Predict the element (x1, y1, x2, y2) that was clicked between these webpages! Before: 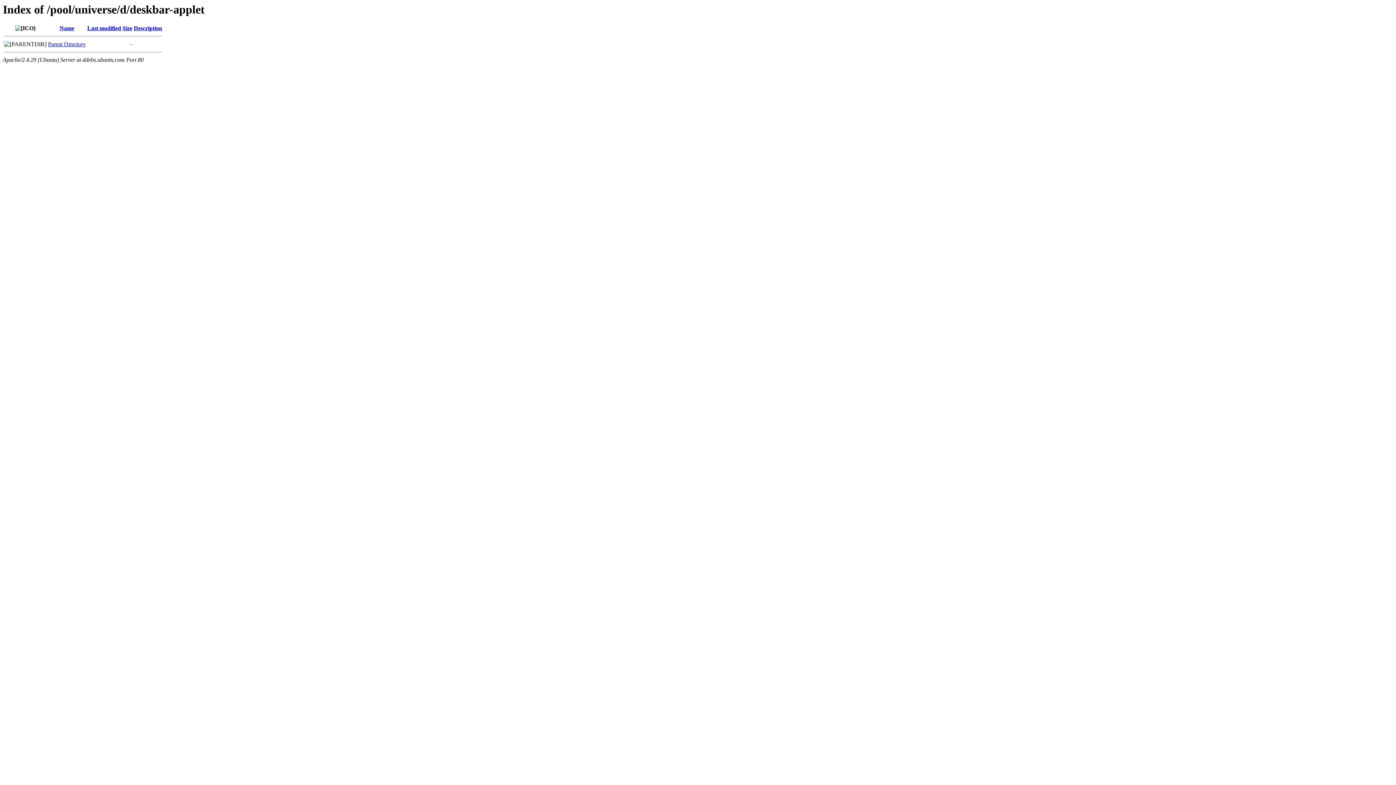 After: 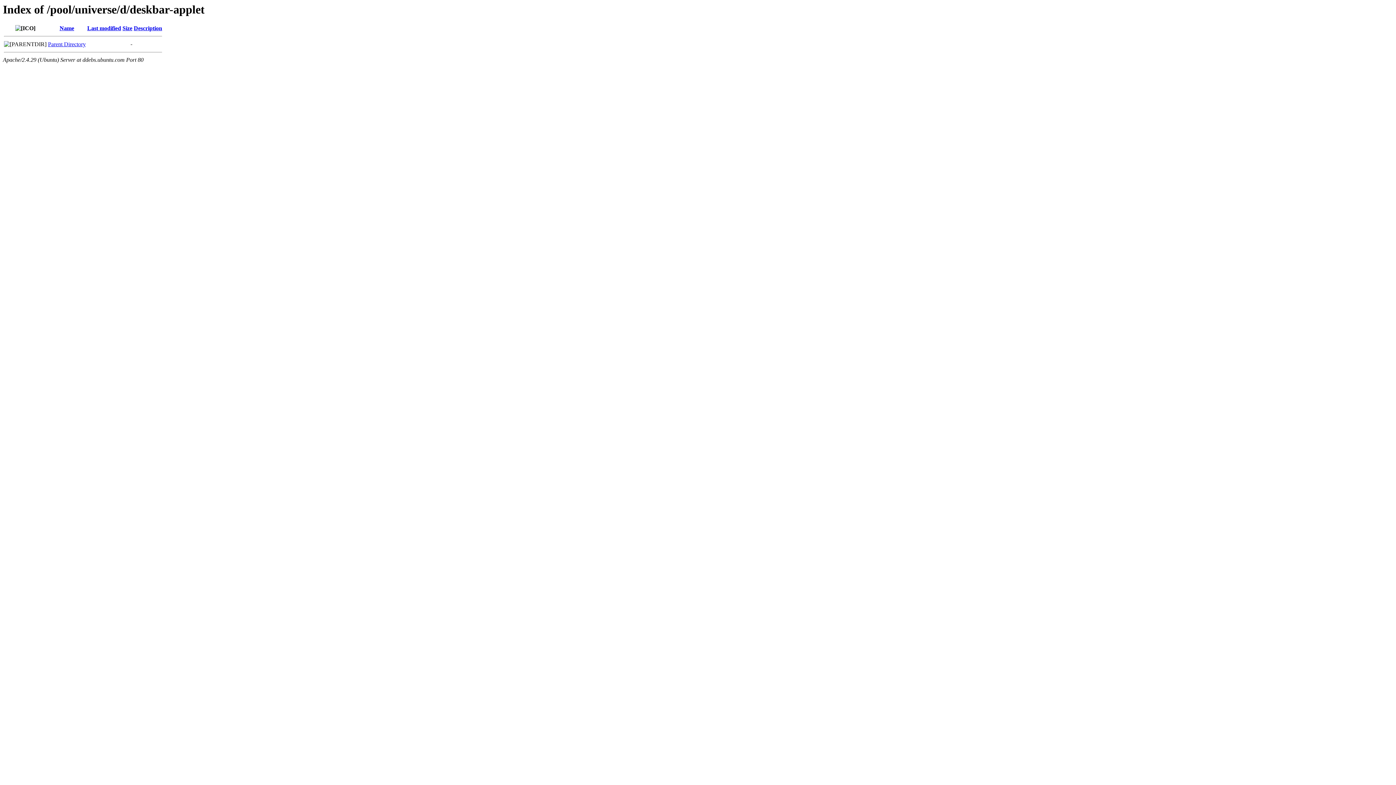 Action: label: Name bbox: (59, 25, 74, 31)